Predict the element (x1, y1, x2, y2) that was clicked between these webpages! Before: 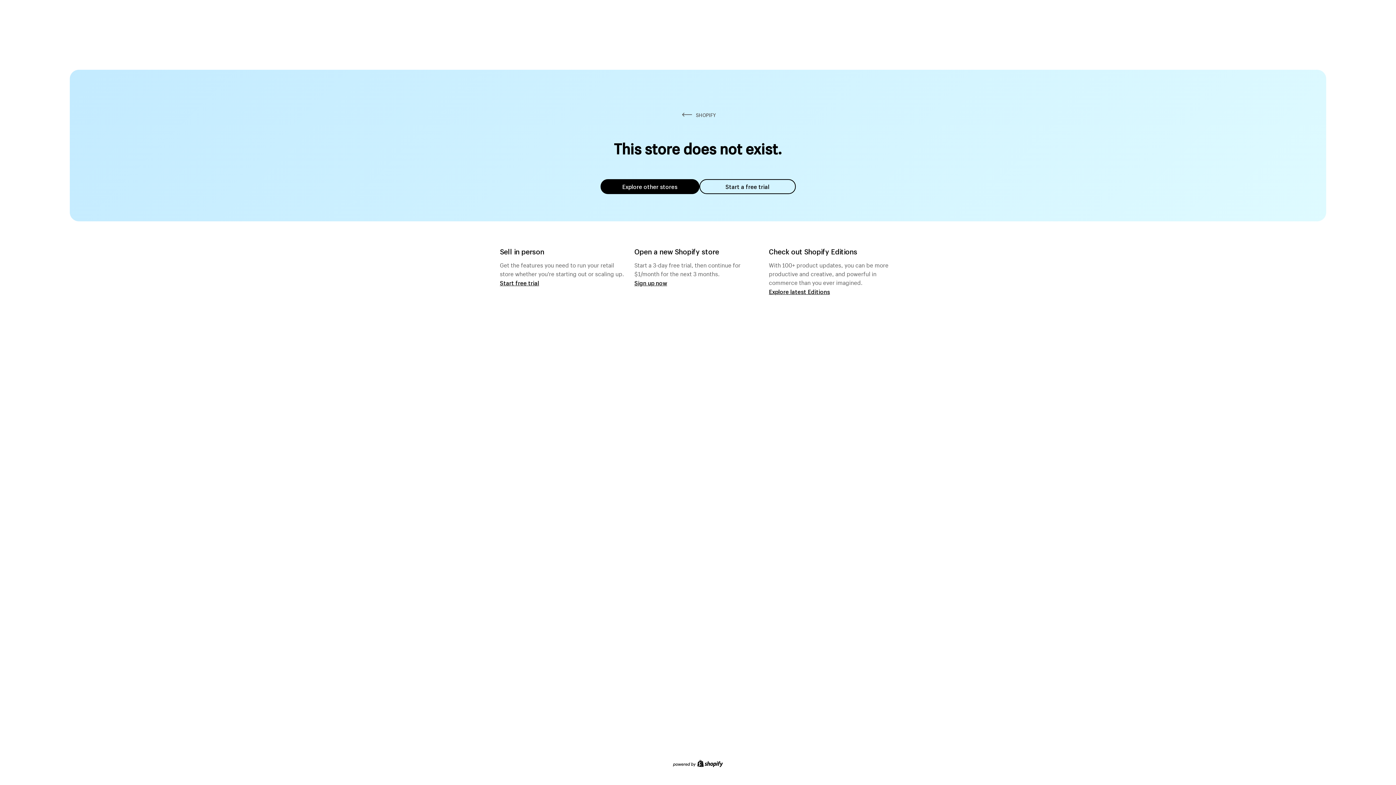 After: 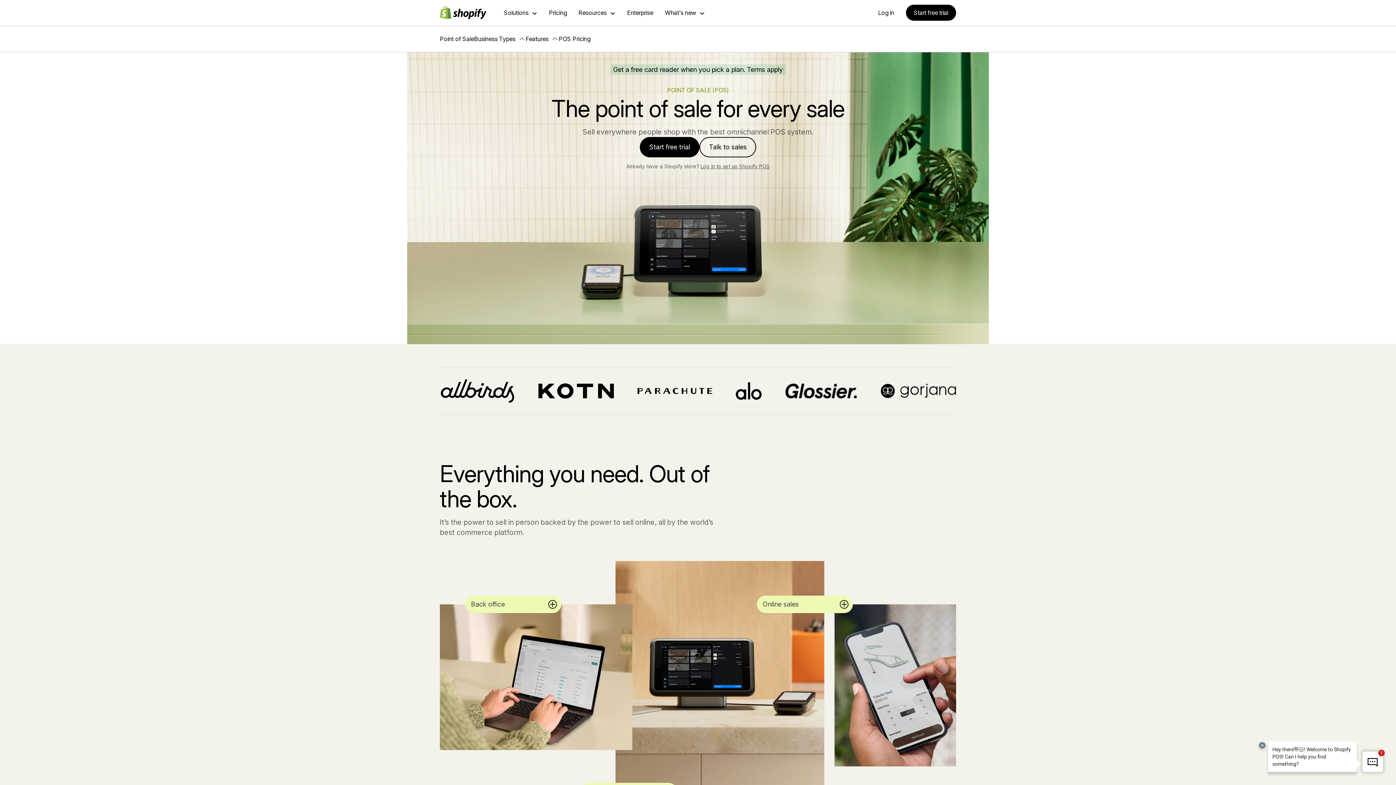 Action: bbox: (500, 279, 539, 286) label: Start free trial